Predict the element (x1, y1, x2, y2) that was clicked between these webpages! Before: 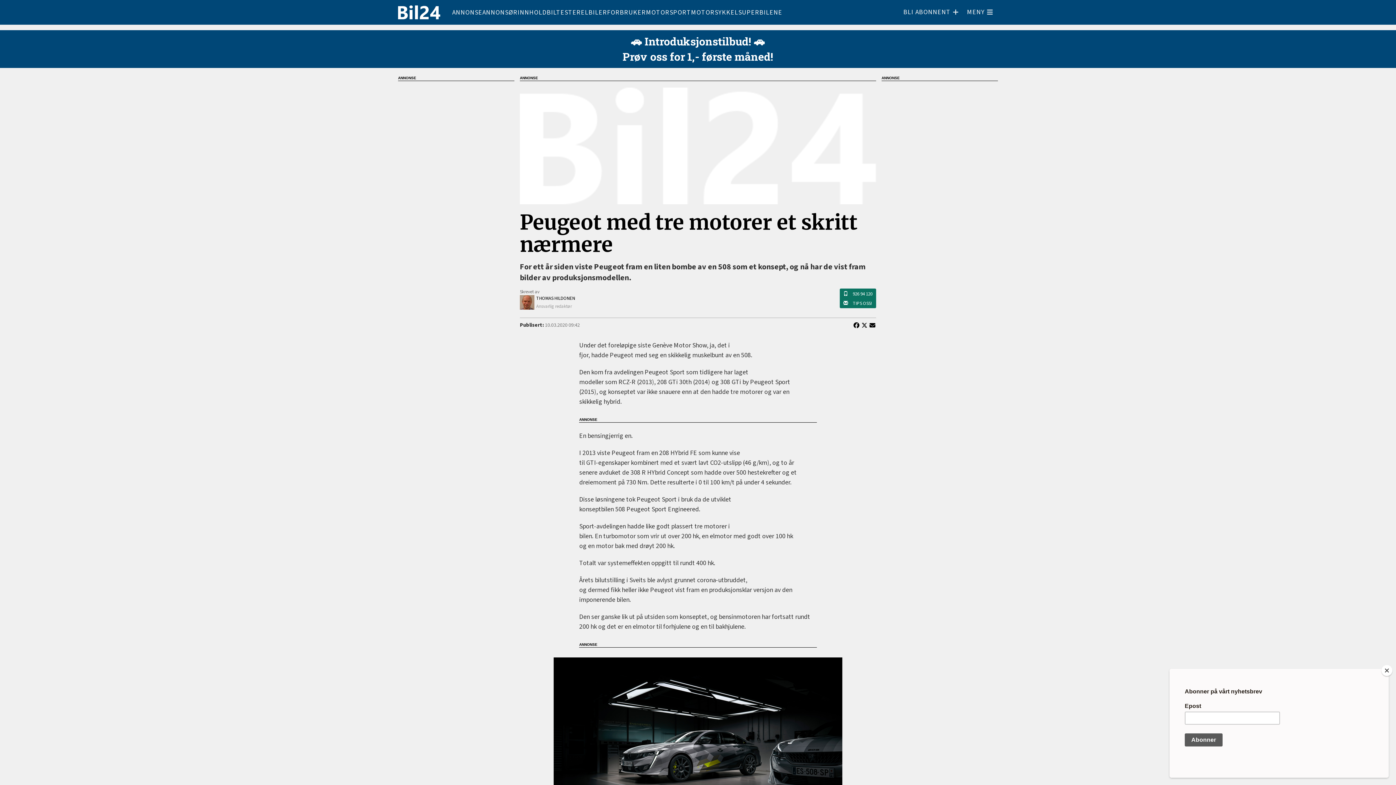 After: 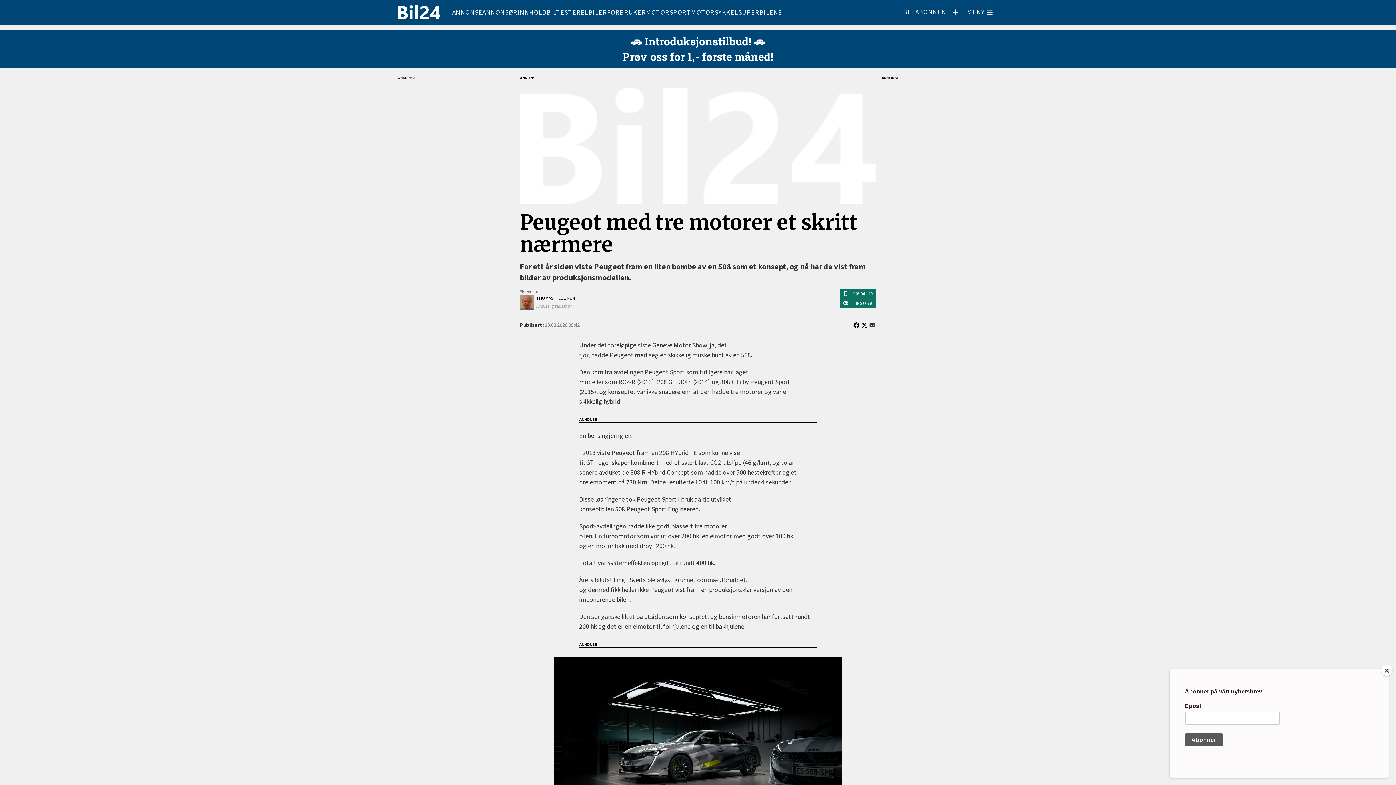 Action: bbox: (869, 321, 876, 329)